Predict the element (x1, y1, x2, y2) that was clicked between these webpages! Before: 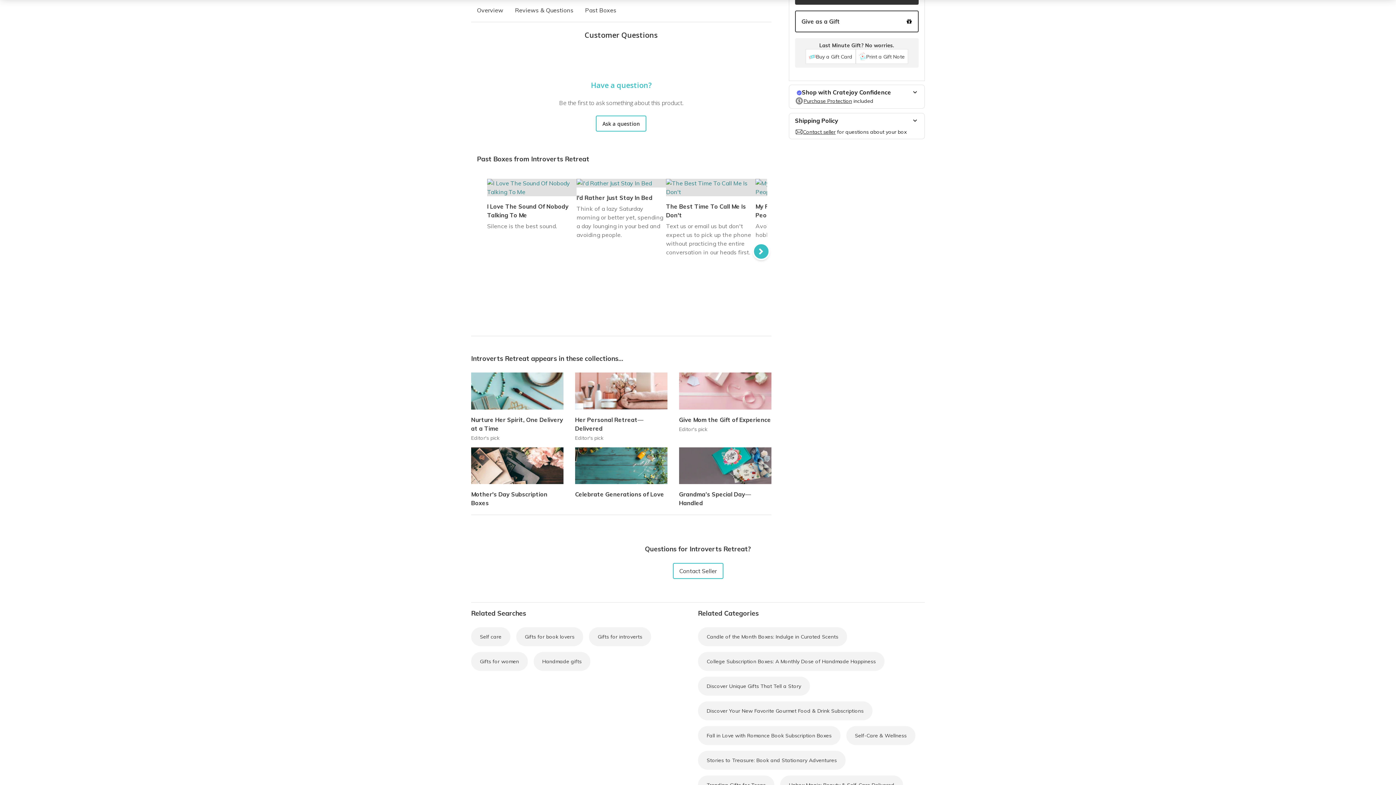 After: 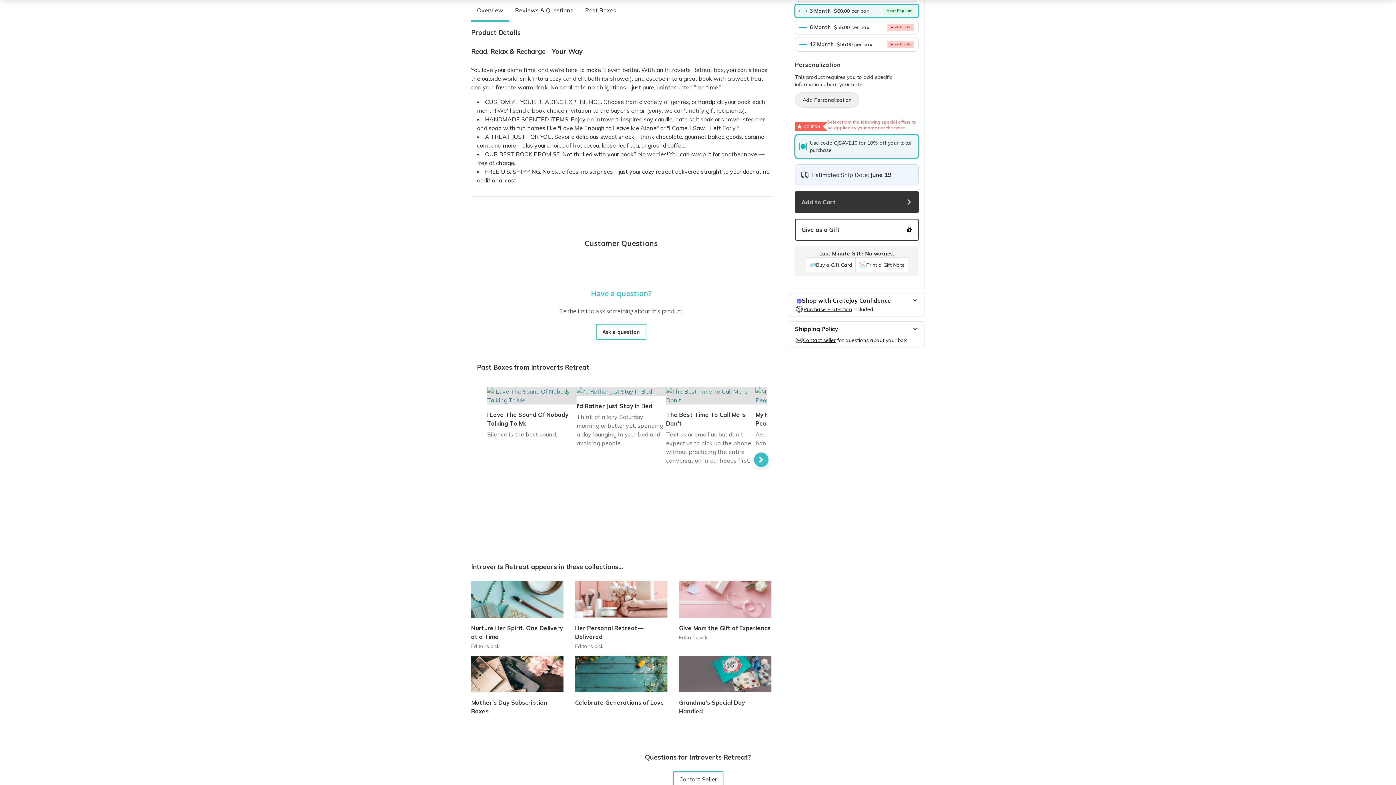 Action: bbox: (471, 0, 509, 21) label: Overview